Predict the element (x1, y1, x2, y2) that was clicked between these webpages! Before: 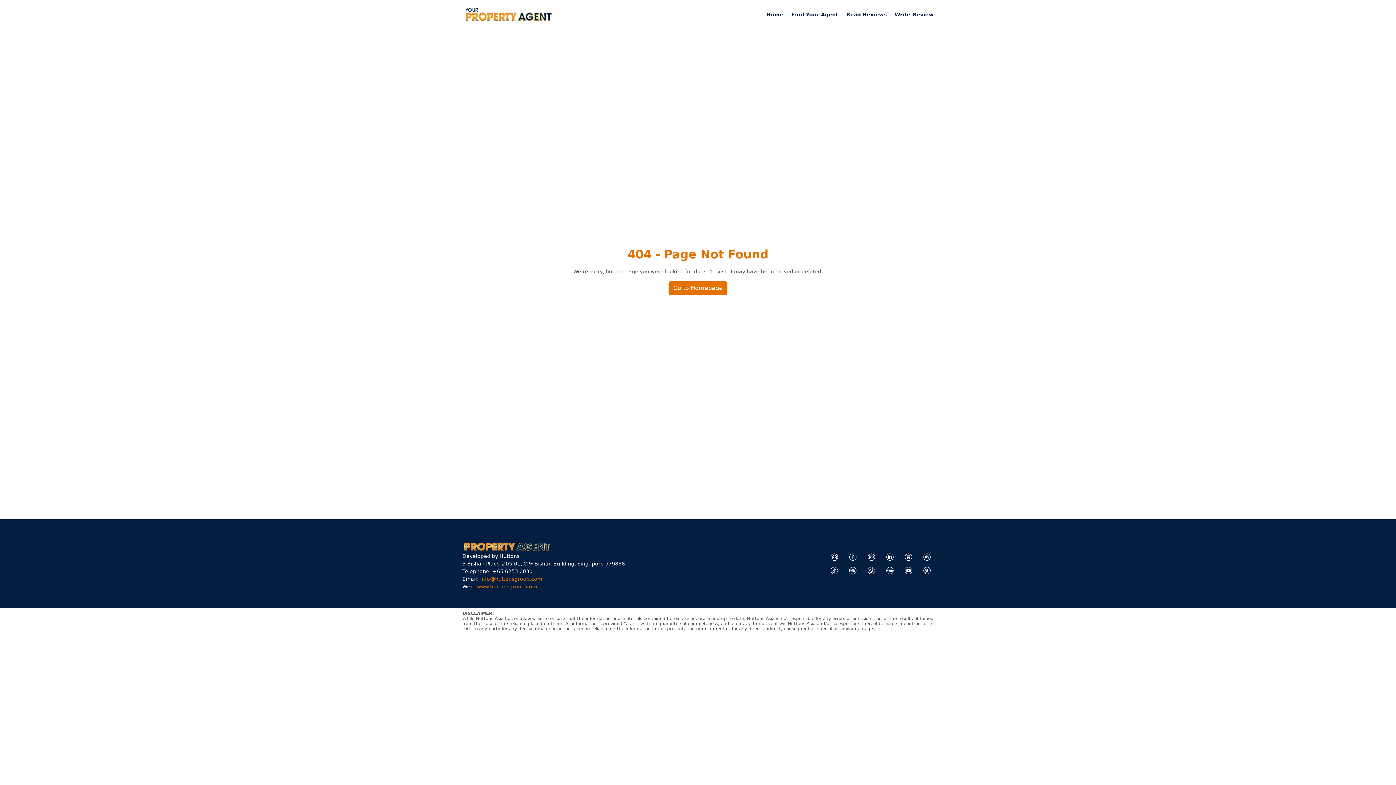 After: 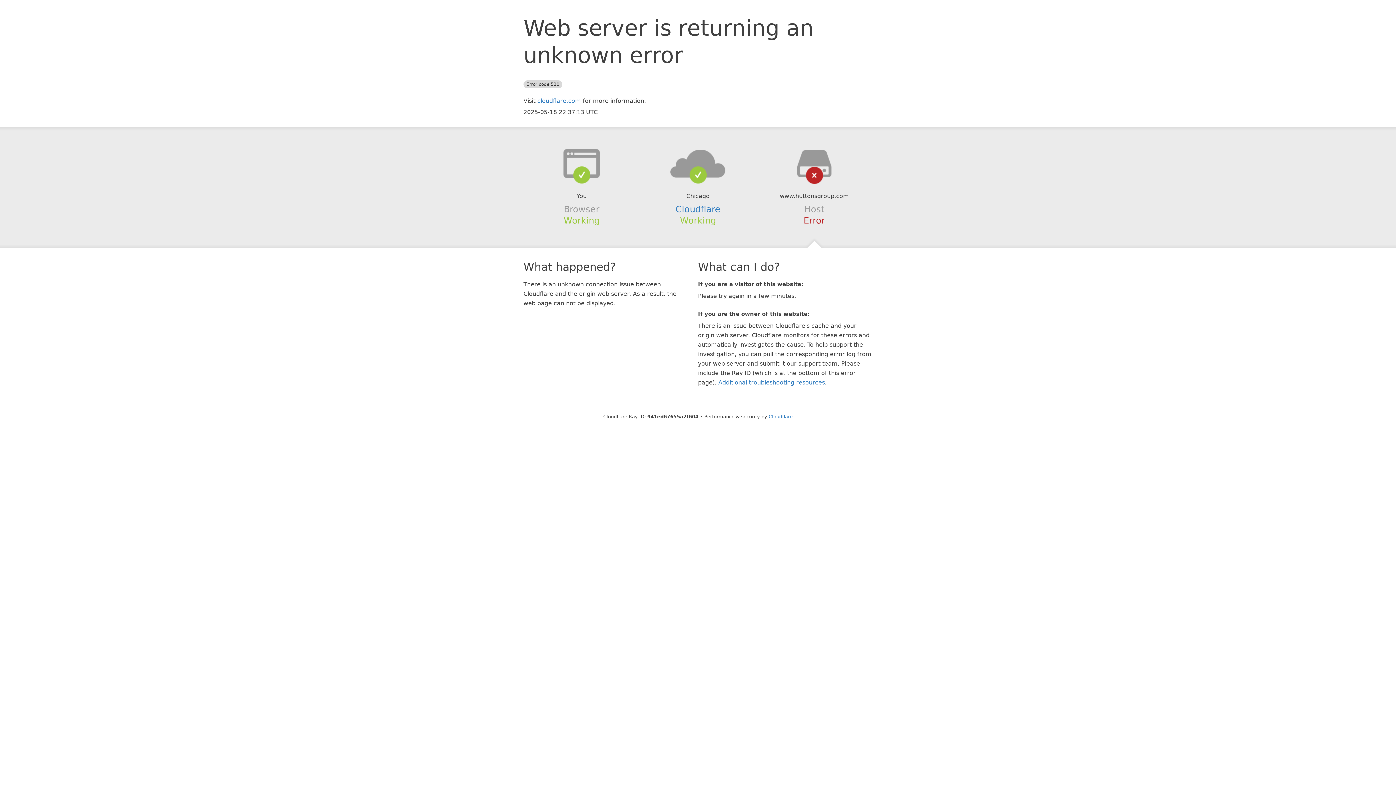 Action: bbox: (477, 584, 537, 589) label: www.huttonsgroup.com